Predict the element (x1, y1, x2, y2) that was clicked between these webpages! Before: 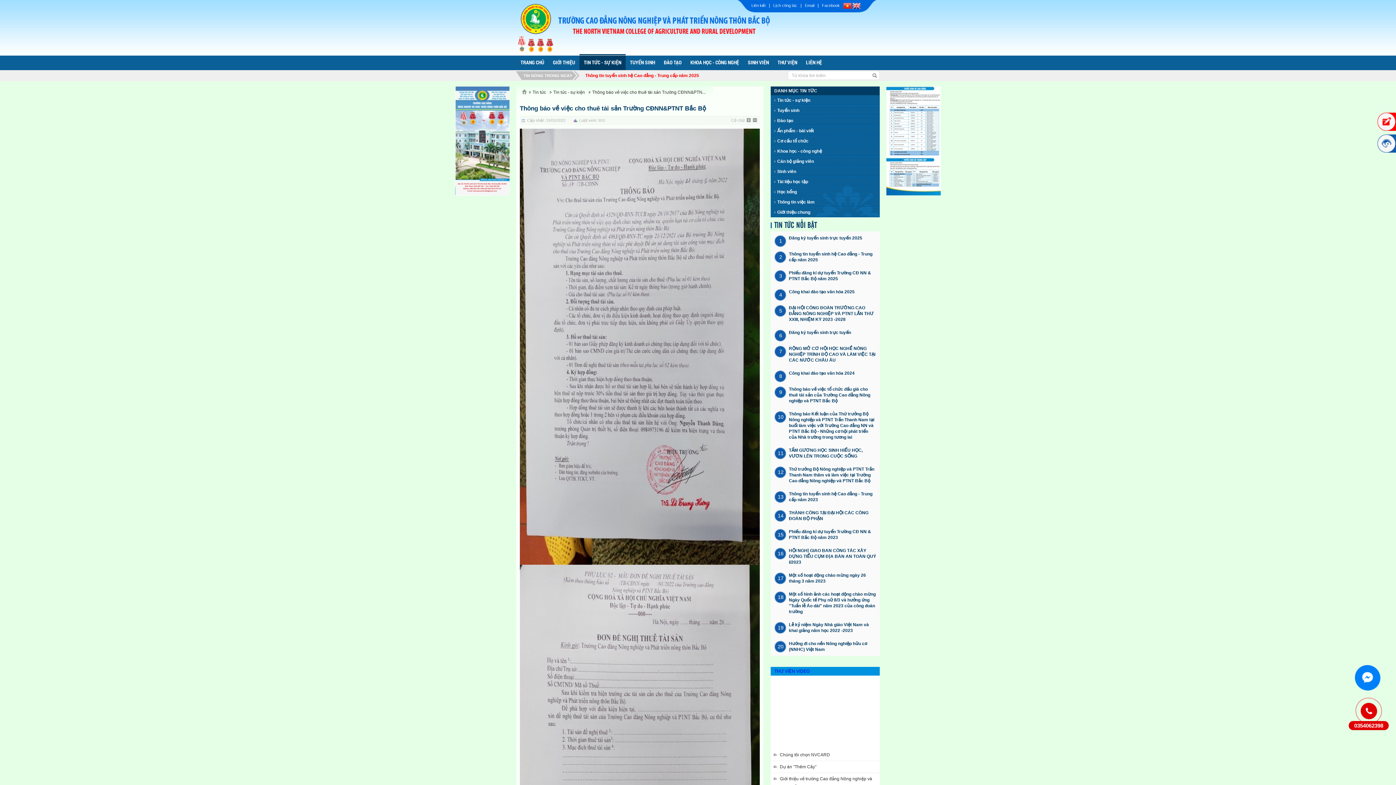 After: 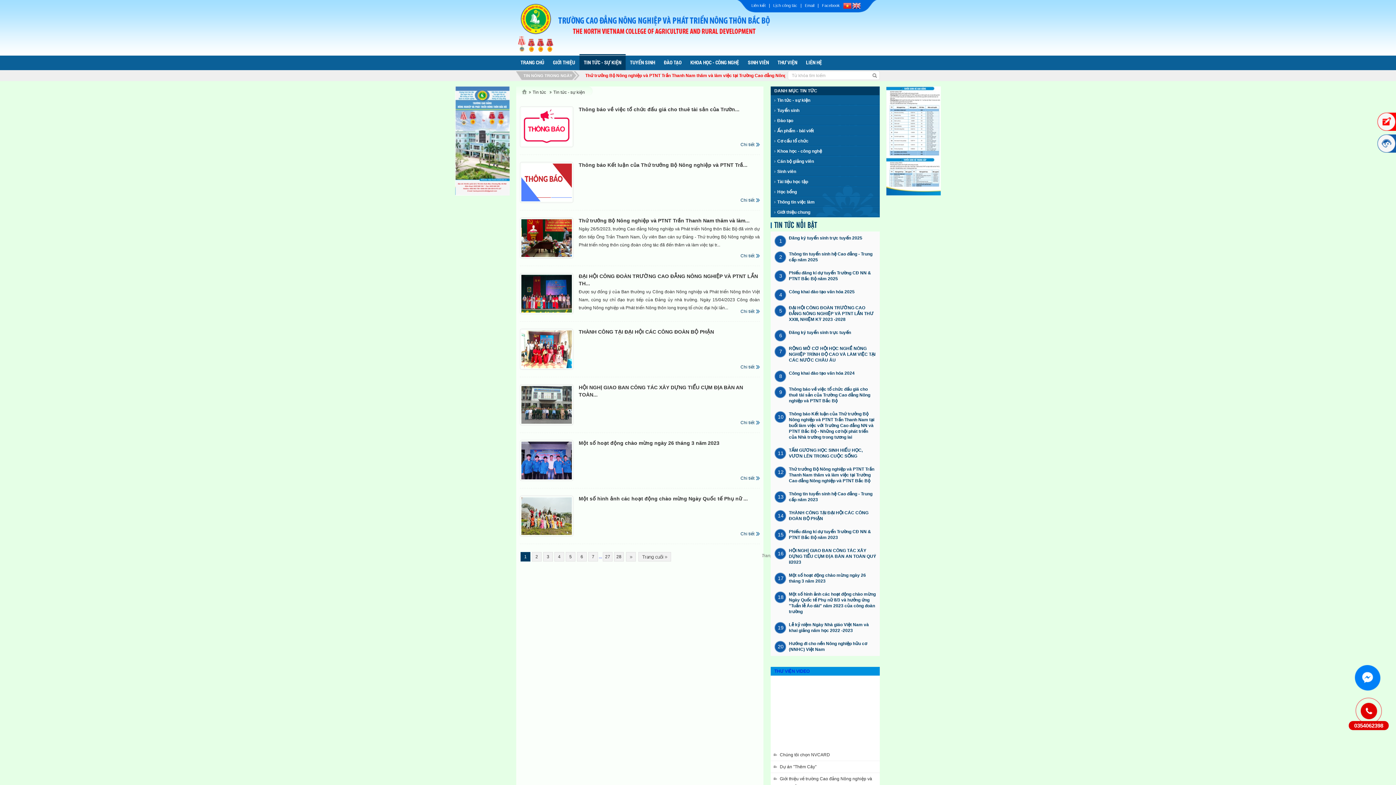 Action: label: TIN TỨC - SỰ KIỆN bbox: (579, 54, 625, 70)